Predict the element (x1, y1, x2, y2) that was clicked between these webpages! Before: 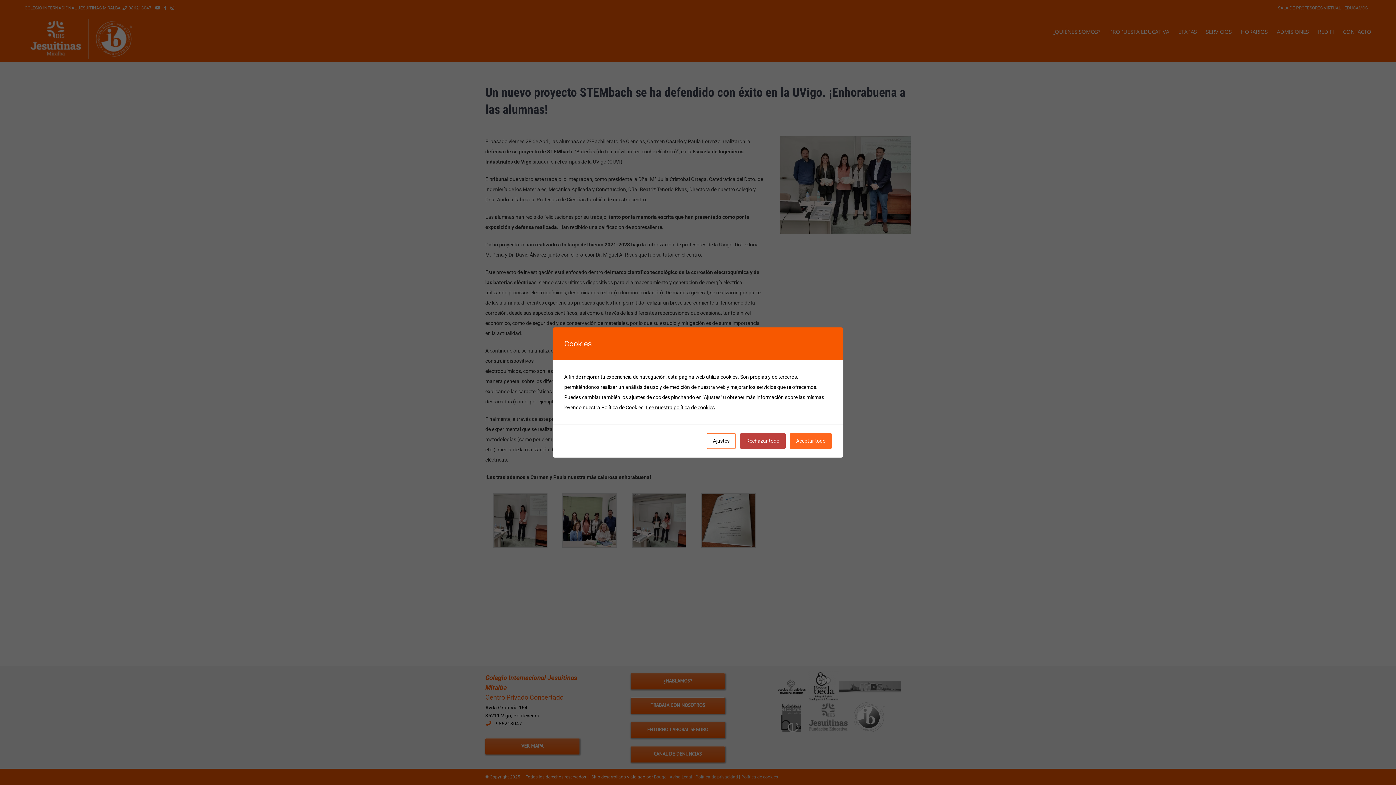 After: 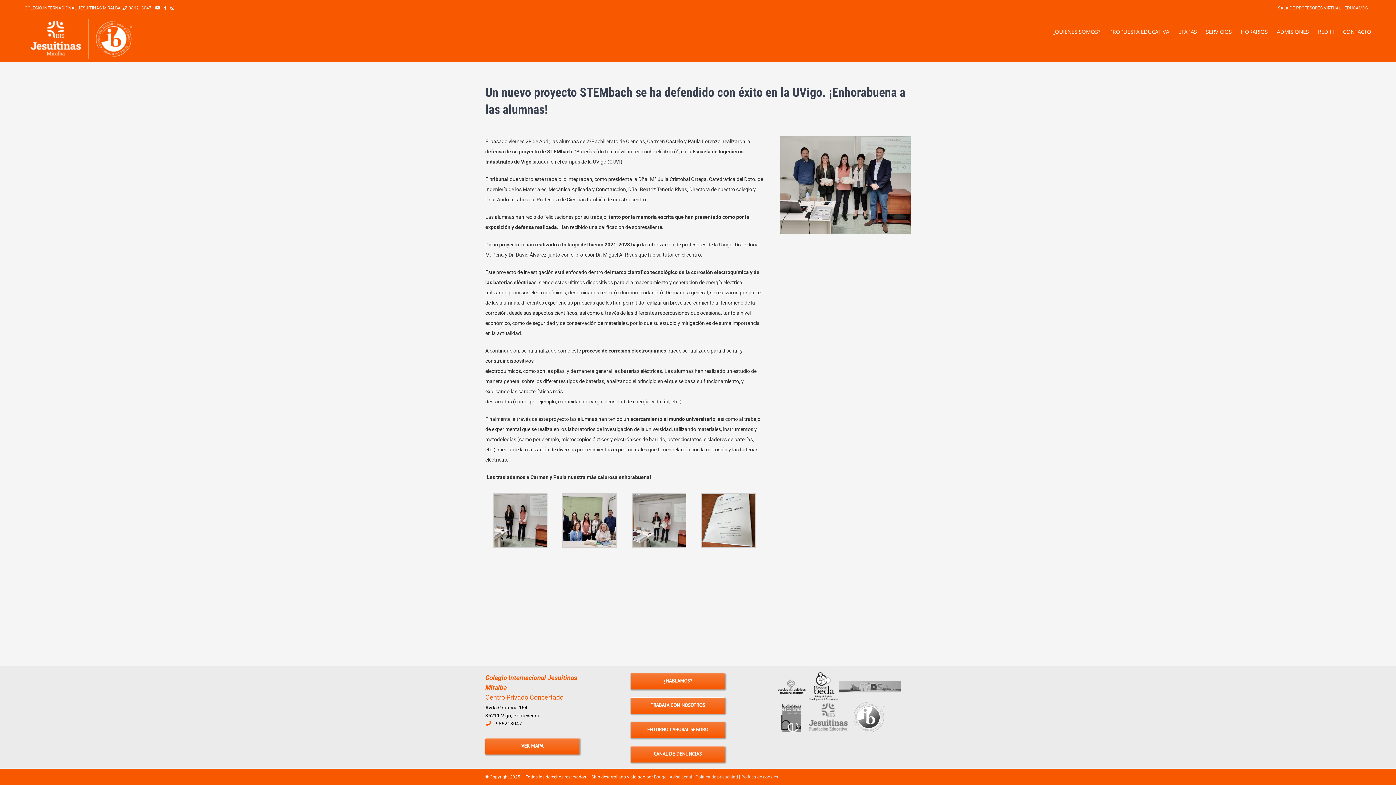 Action: bbox: (740, 433, 785, 449) label: Rechazar todo